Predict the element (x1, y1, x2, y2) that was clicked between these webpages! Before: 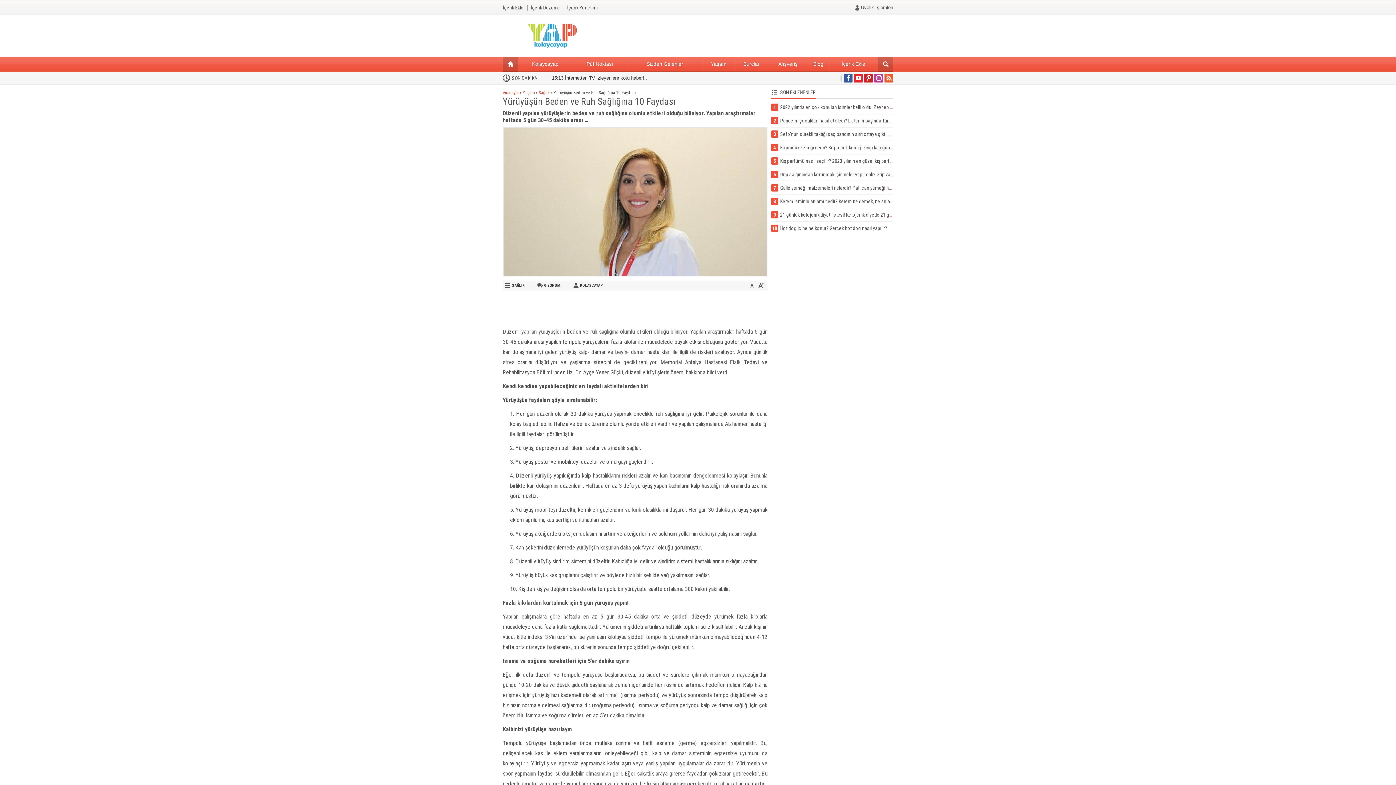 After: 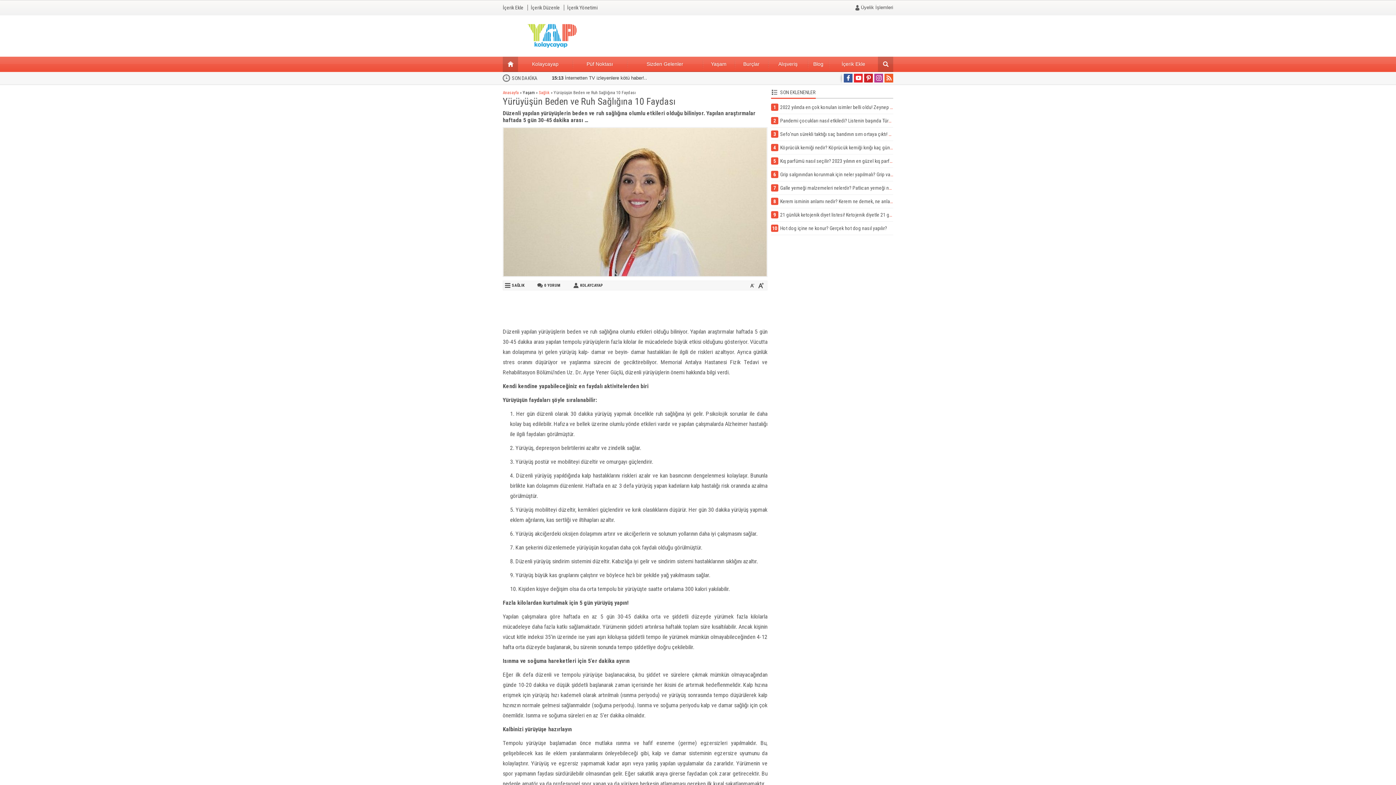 Action: label: Yaşam bbox: (522, 90, 534, 95)